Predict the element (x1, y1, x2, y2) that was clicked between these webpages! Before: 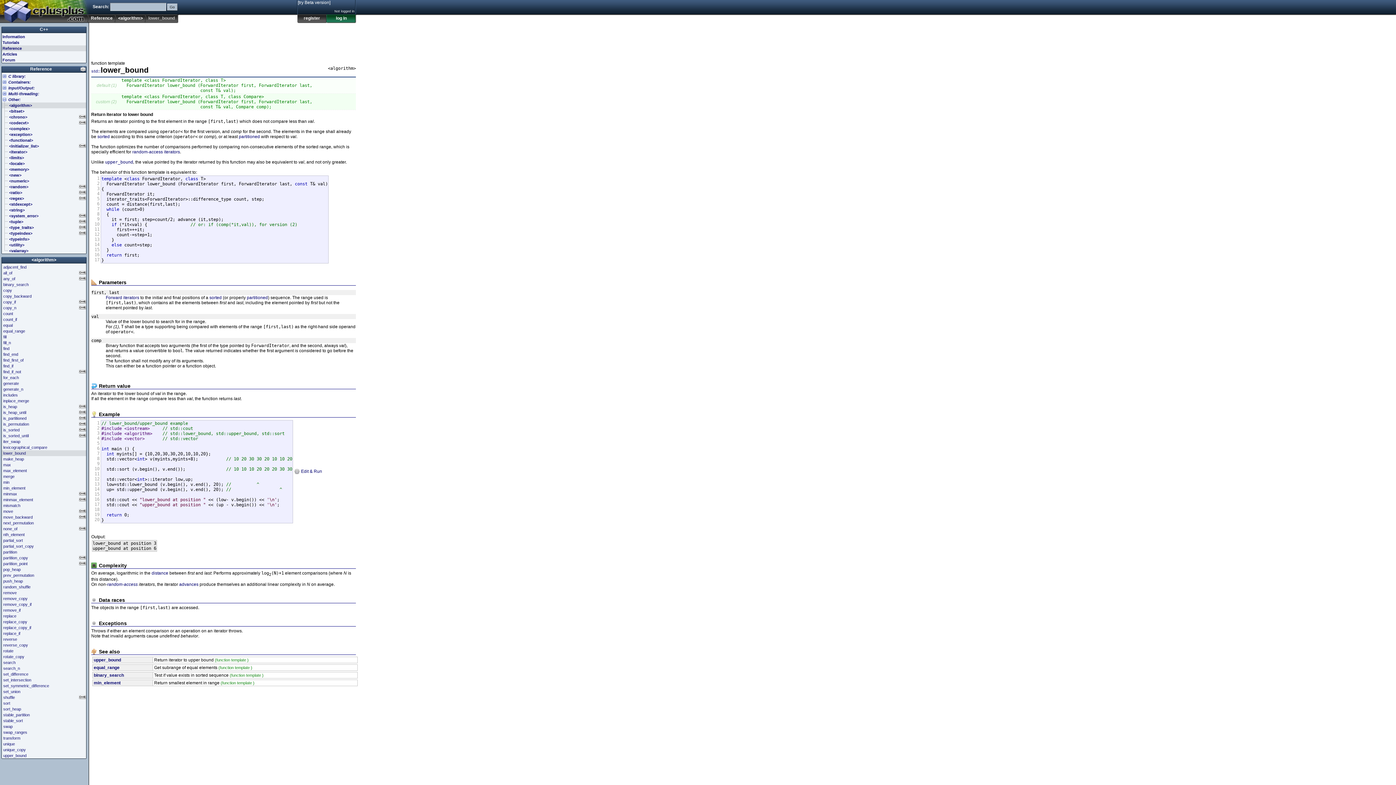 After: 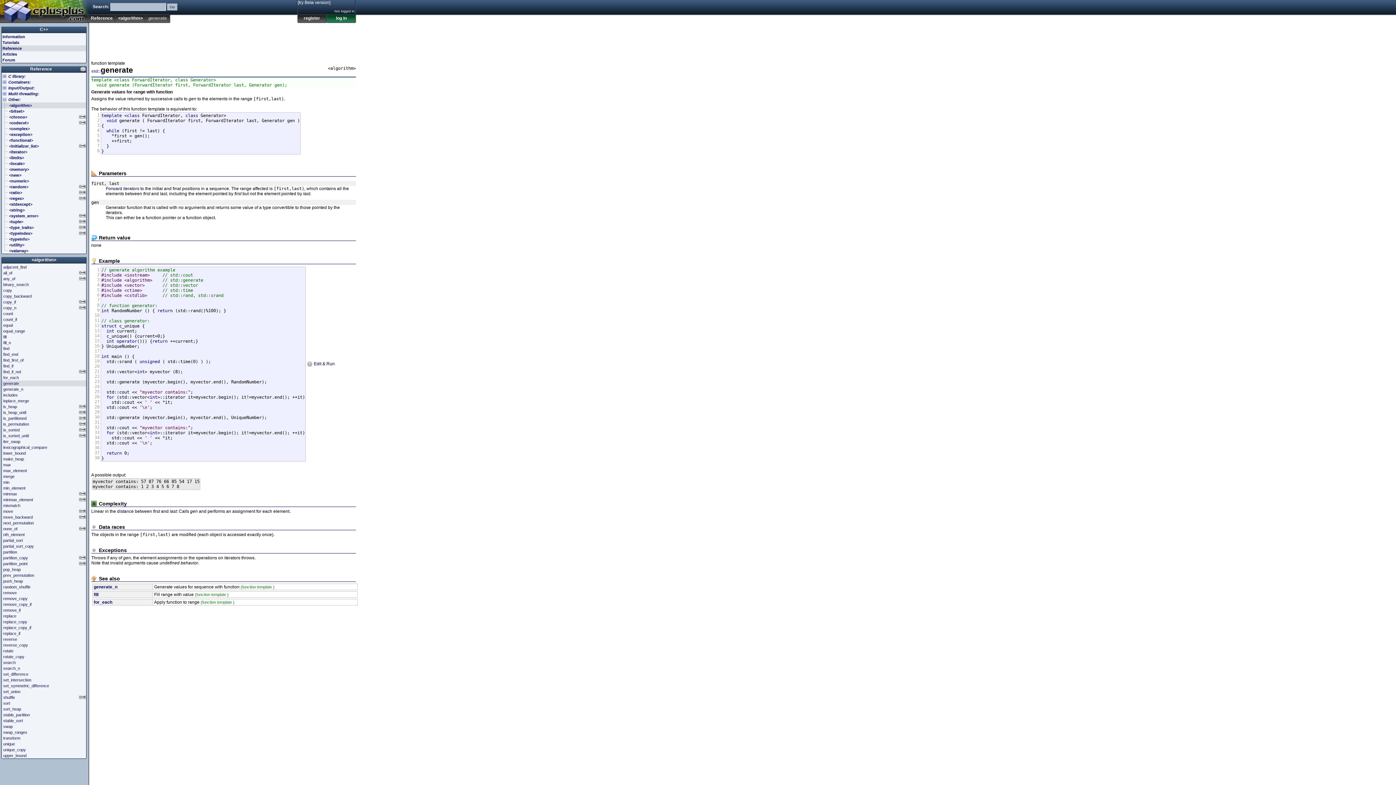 Action: bbox: (1, 380, 86, 386) label: generate